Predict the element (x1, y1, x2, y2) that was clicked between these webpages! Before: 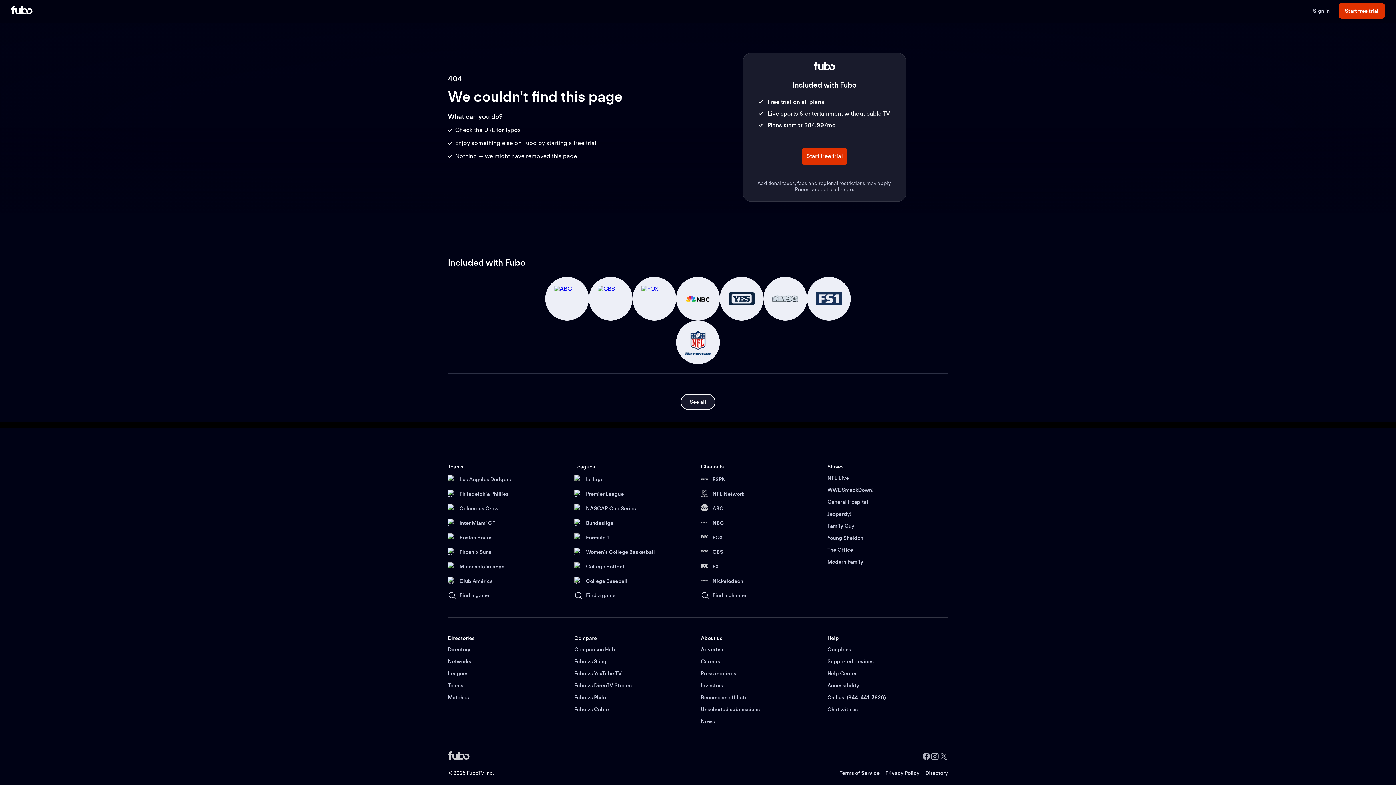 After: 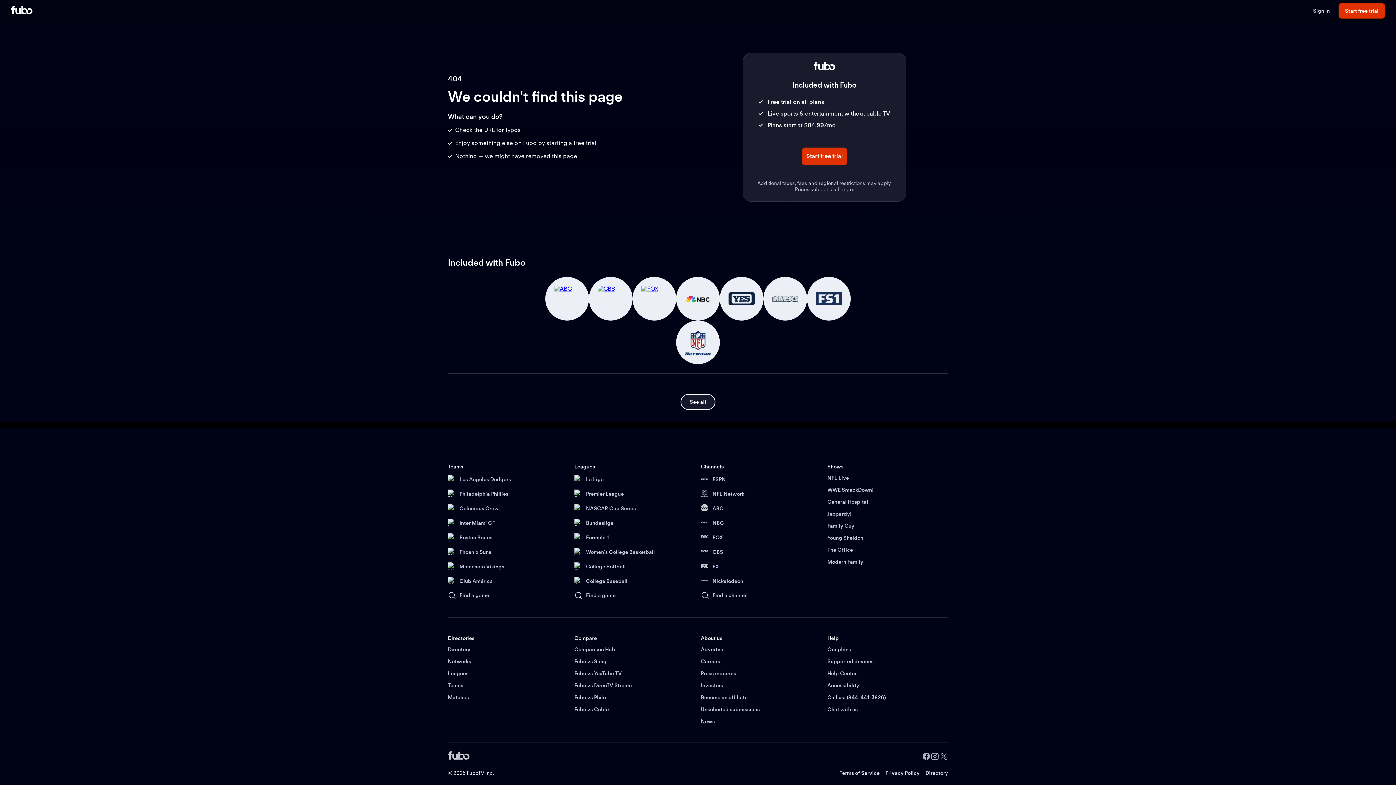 Action: bbox: (930, 752, 939, 761)